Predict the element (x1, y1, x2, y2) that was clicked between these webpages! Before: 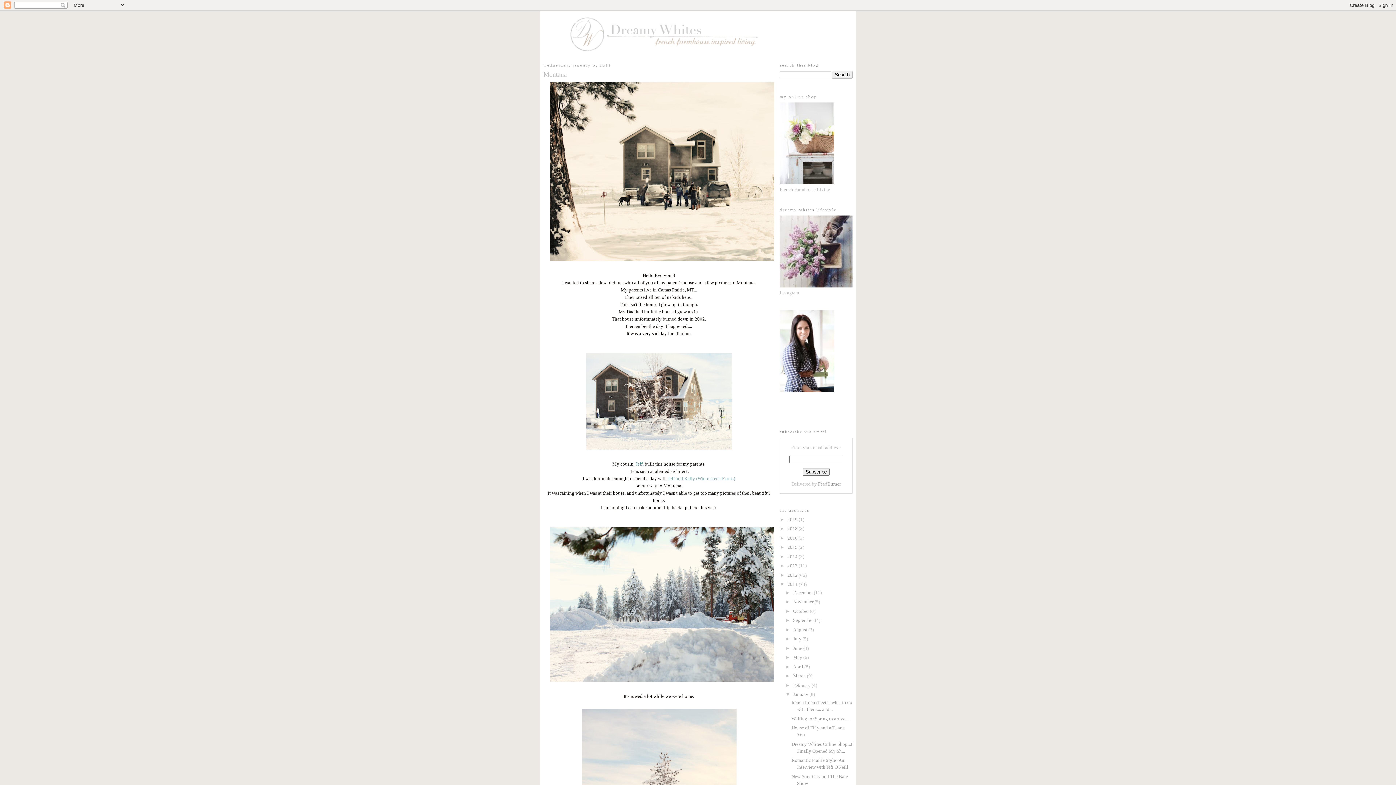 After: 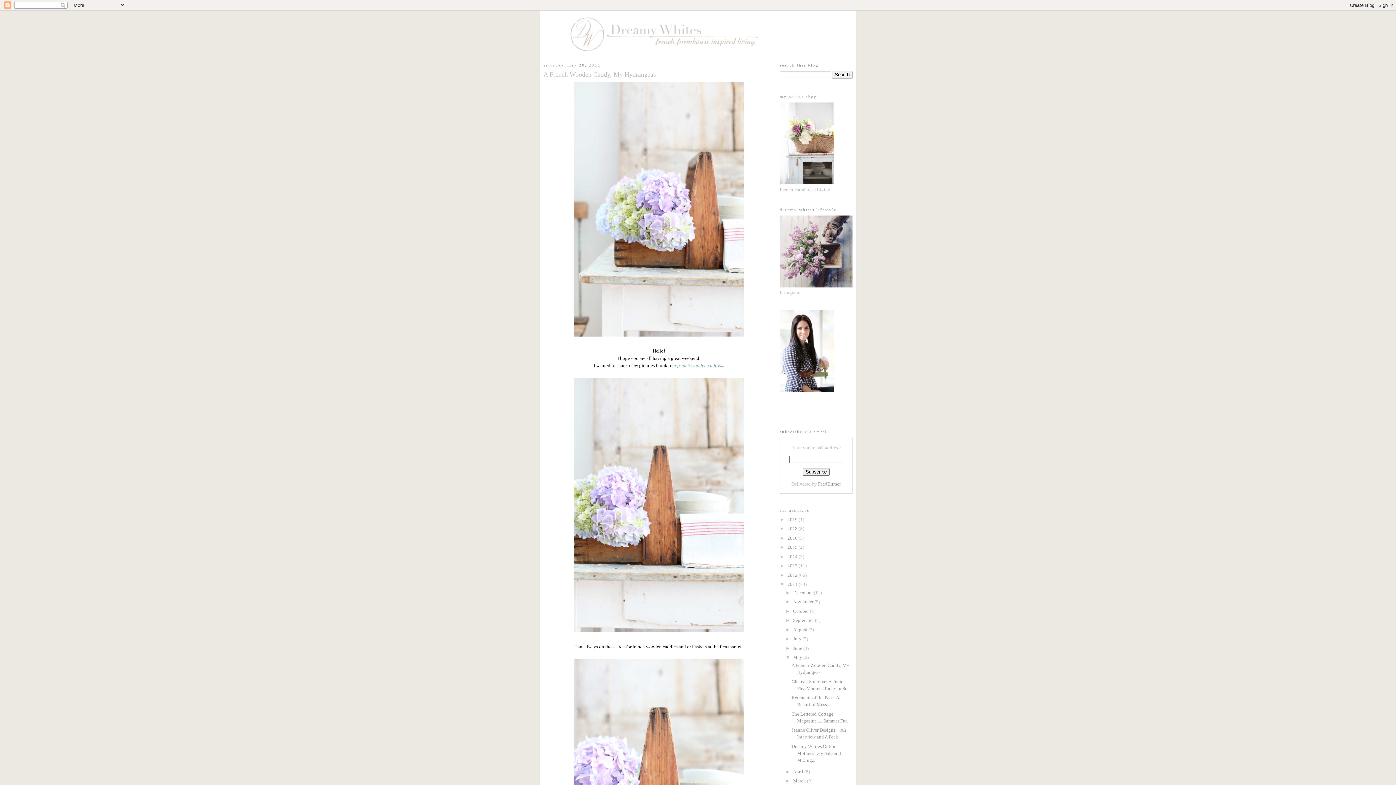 Action: label: May  bbox: (793, 654, 803, 660)